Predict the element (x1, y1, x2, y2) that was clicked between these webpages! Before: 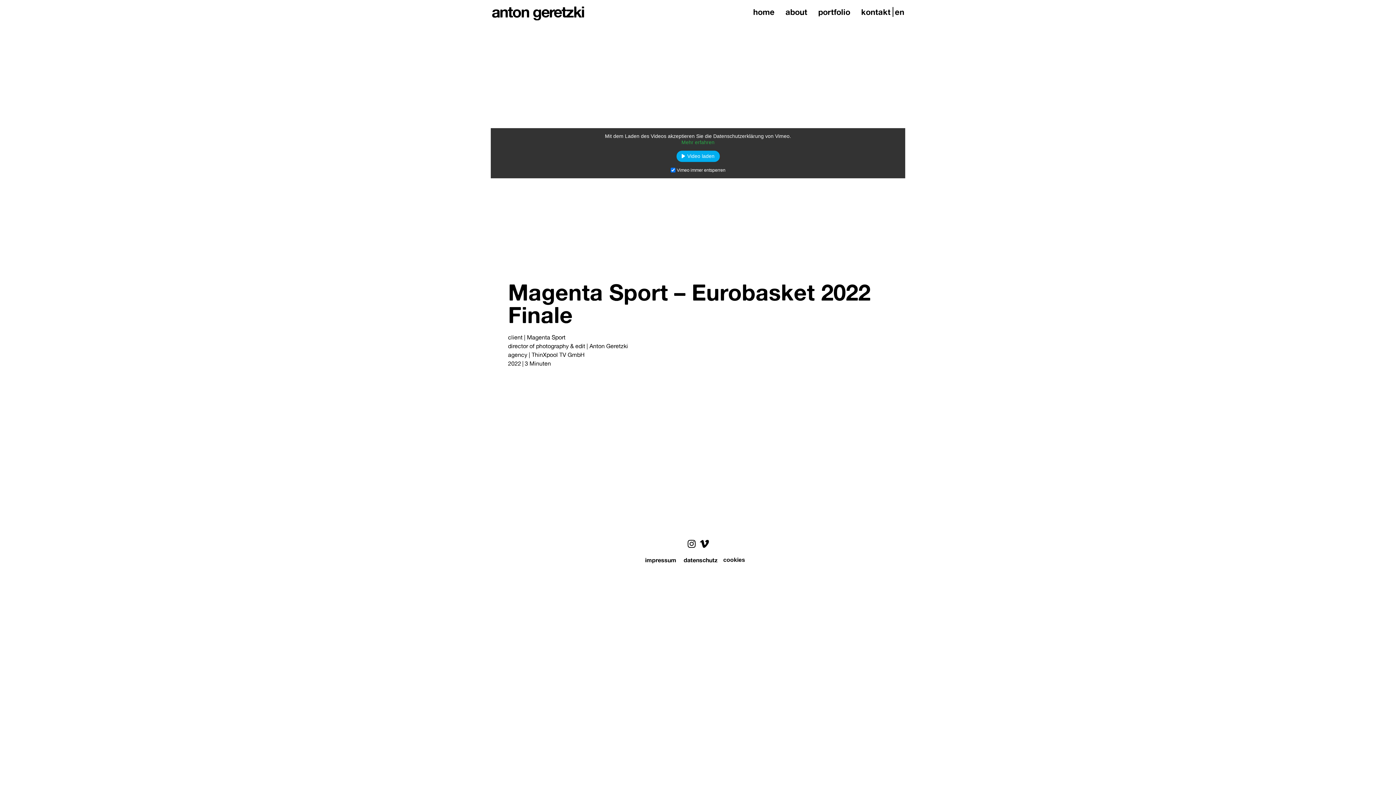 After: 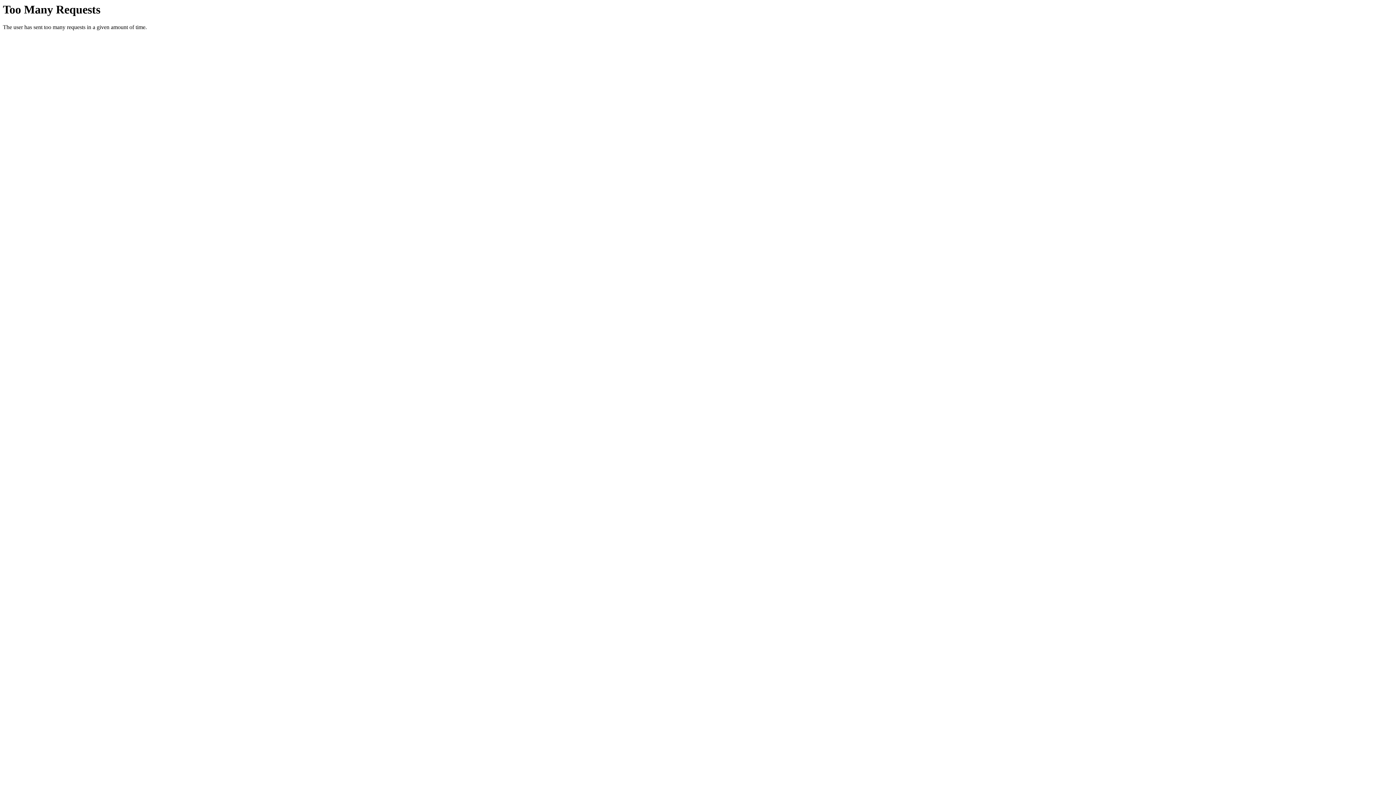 Action: bbox: (491, 2, 584, 20) label: anton geretzki